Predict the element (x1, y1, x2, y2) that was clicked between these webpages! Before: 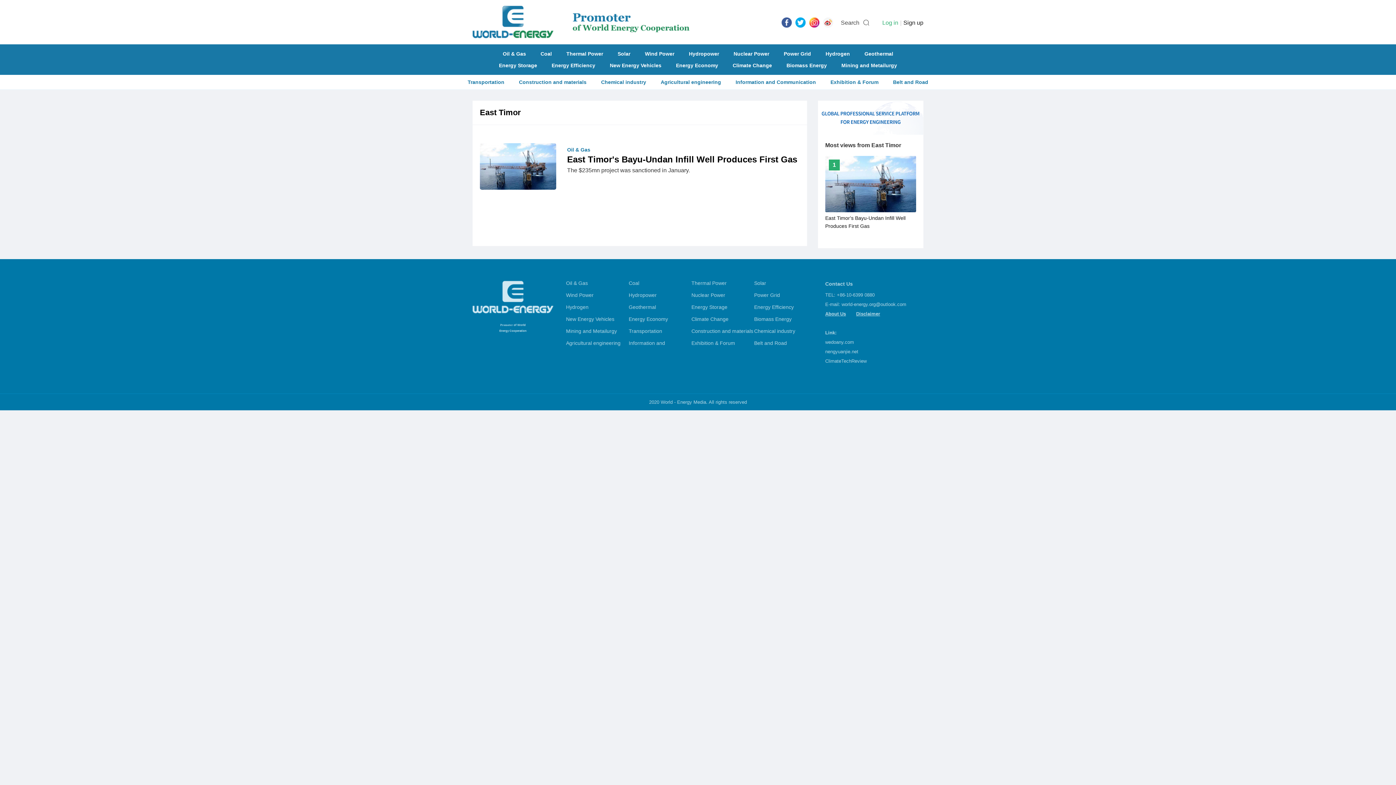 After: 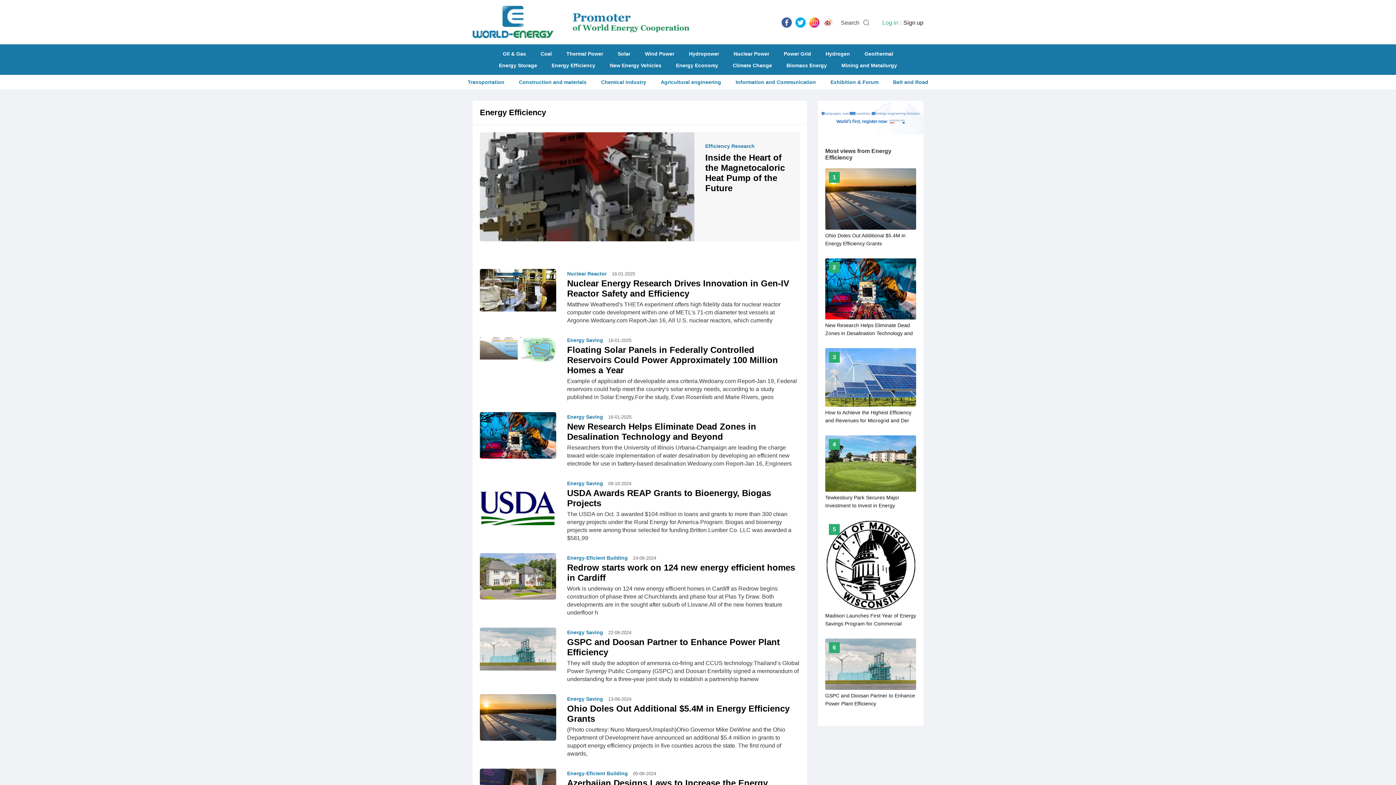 Action: label: Energy Efficiency bbox: (545, 59, 602, 71)